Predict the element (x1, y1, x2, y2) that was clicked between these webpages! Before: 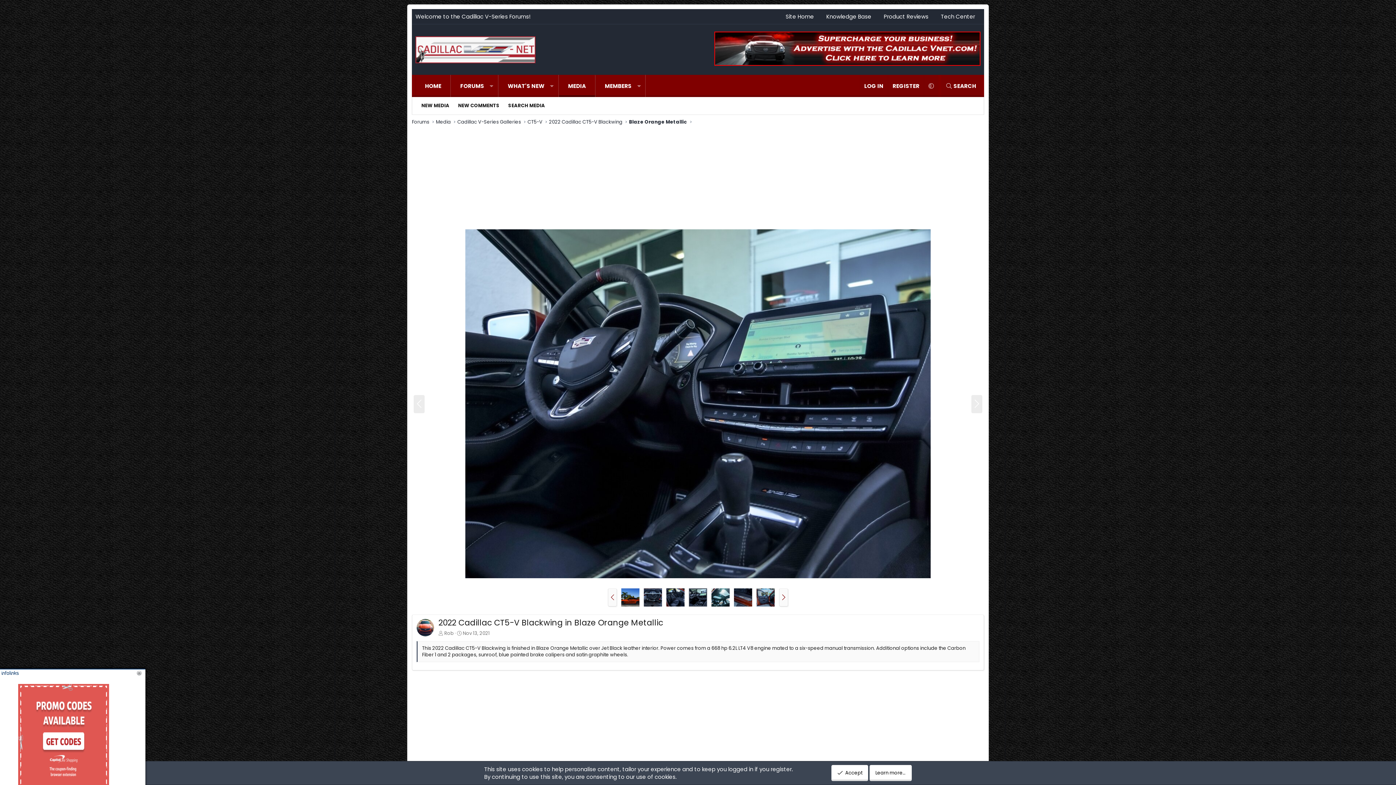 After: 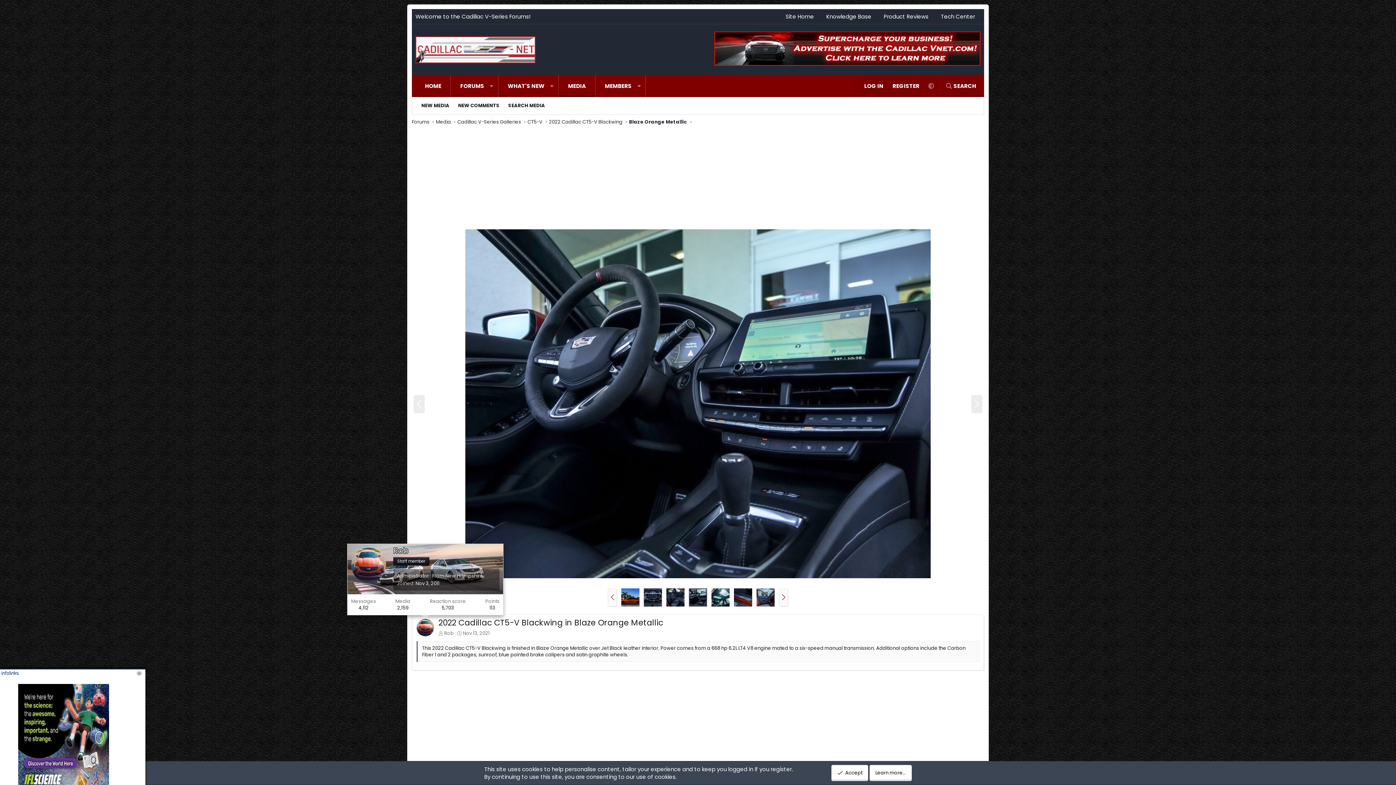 Action: bbox: (416, 619, 434, 636)